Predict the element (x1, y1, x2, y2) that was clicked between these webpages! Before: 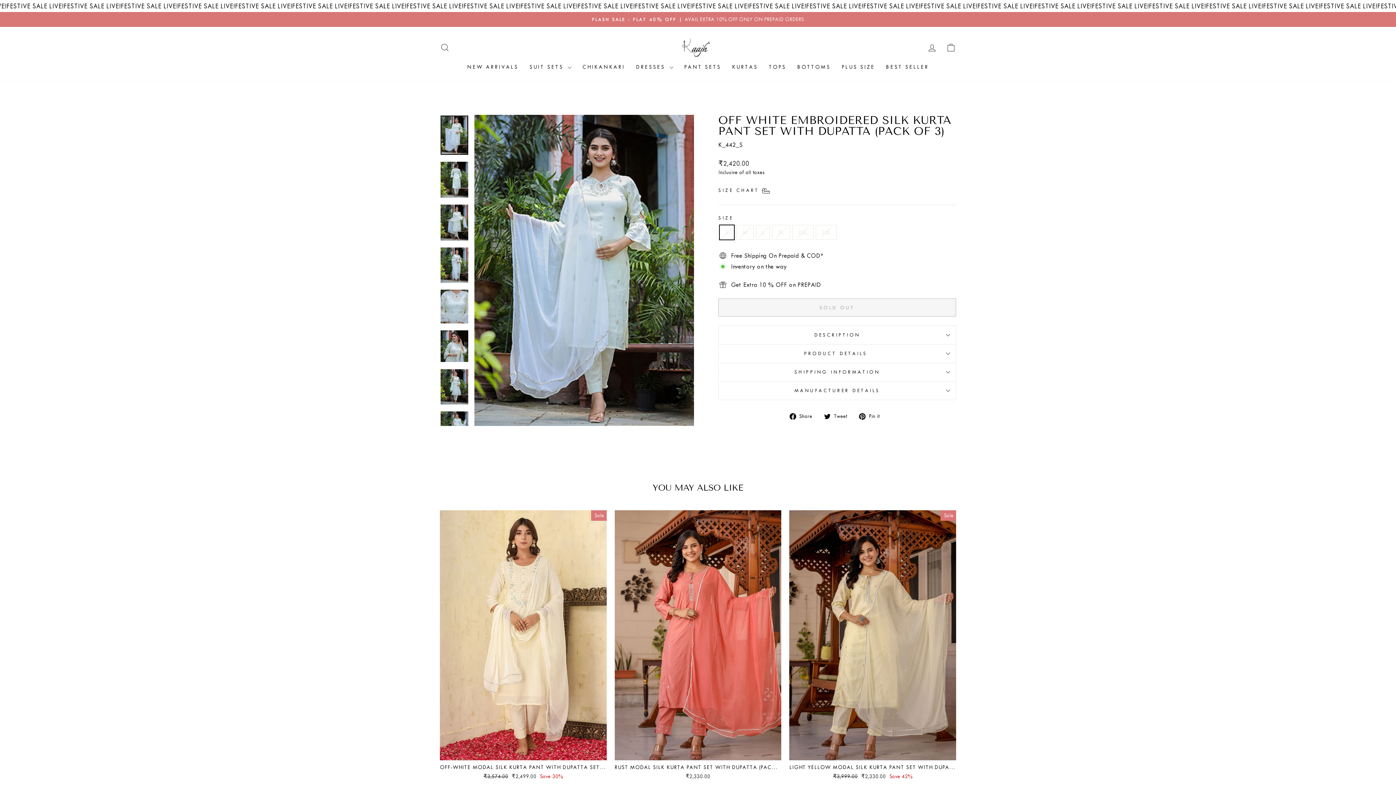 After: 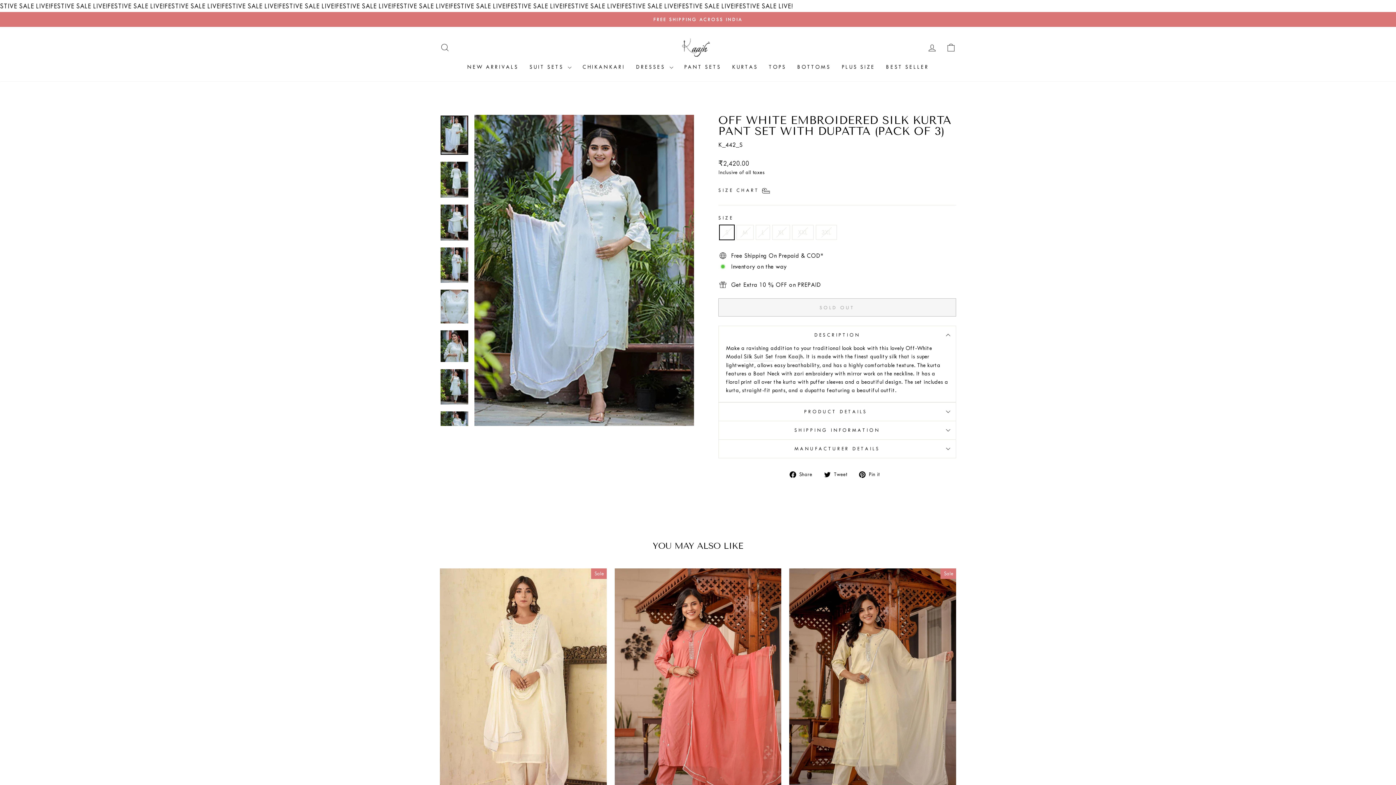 Action: label: DESCRIPTION bbox: (718, 325, 956, 344)